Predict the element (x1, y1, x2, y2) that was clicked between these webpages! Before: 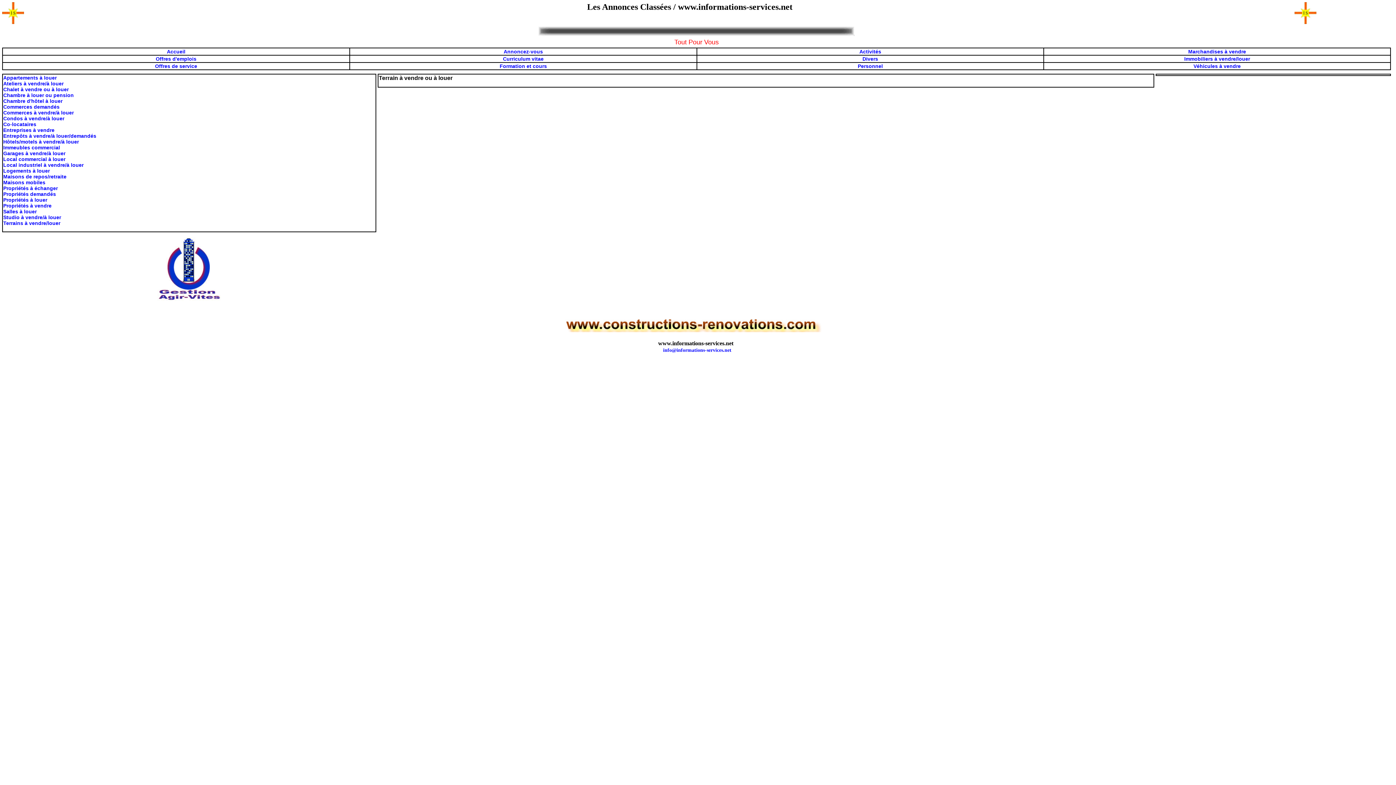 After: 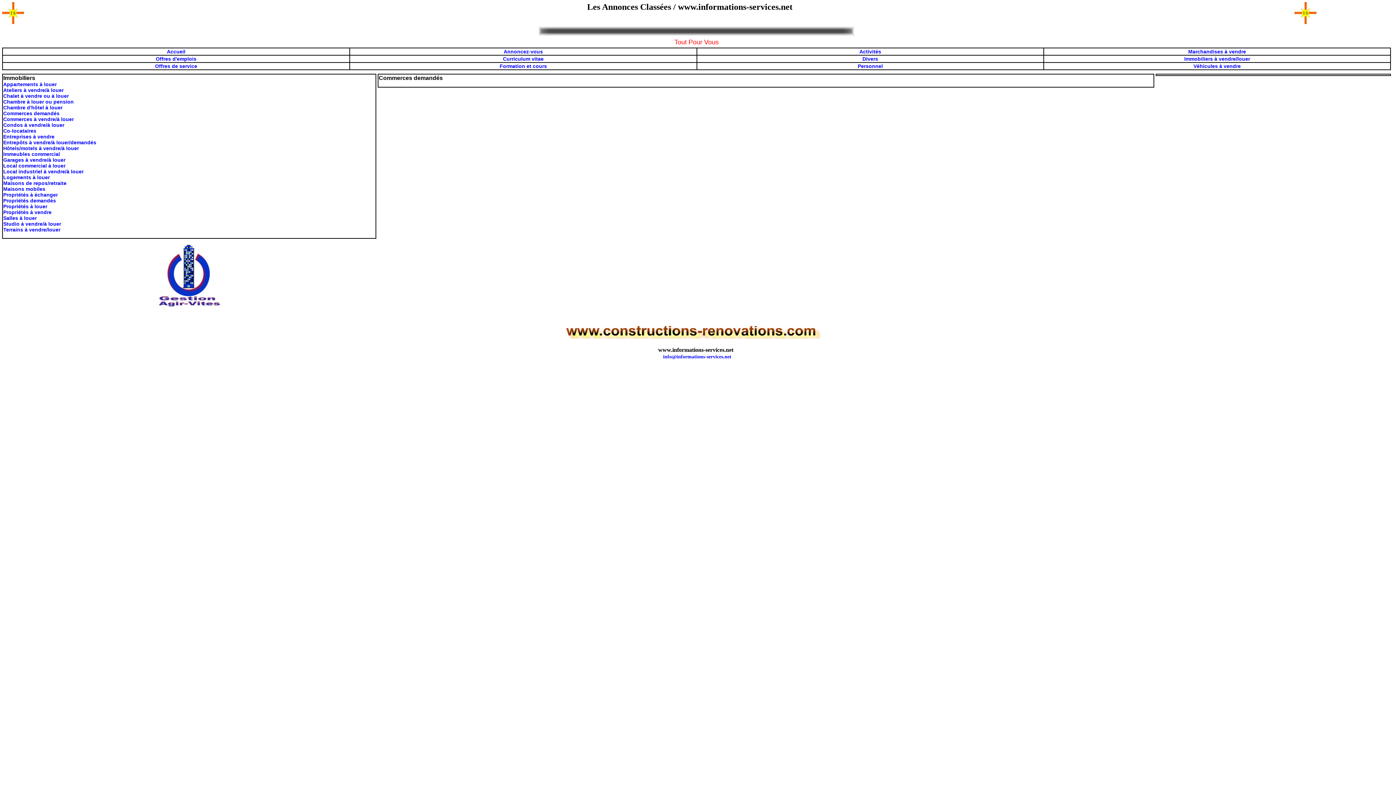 Action: label: Commerces demandés bbox: (3, 104, 59, 109)